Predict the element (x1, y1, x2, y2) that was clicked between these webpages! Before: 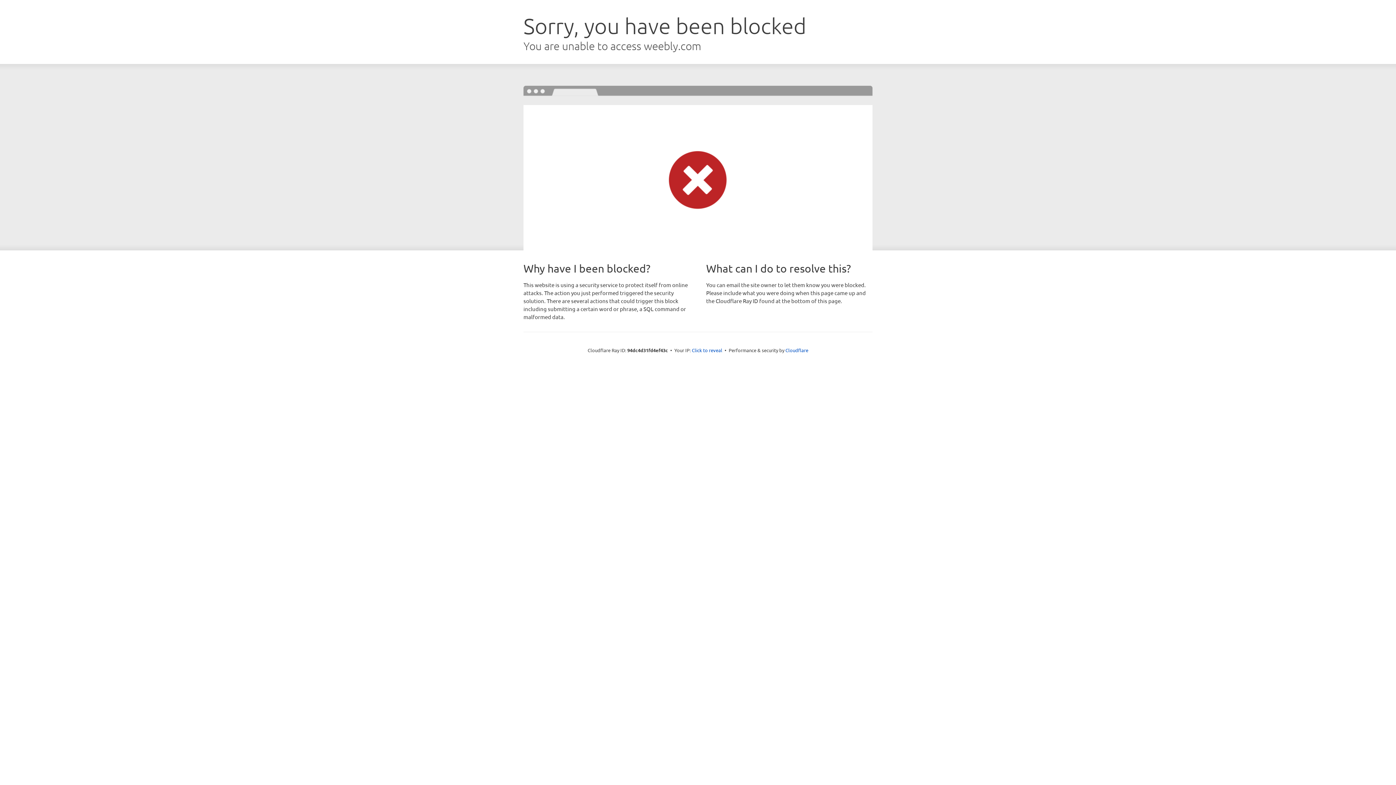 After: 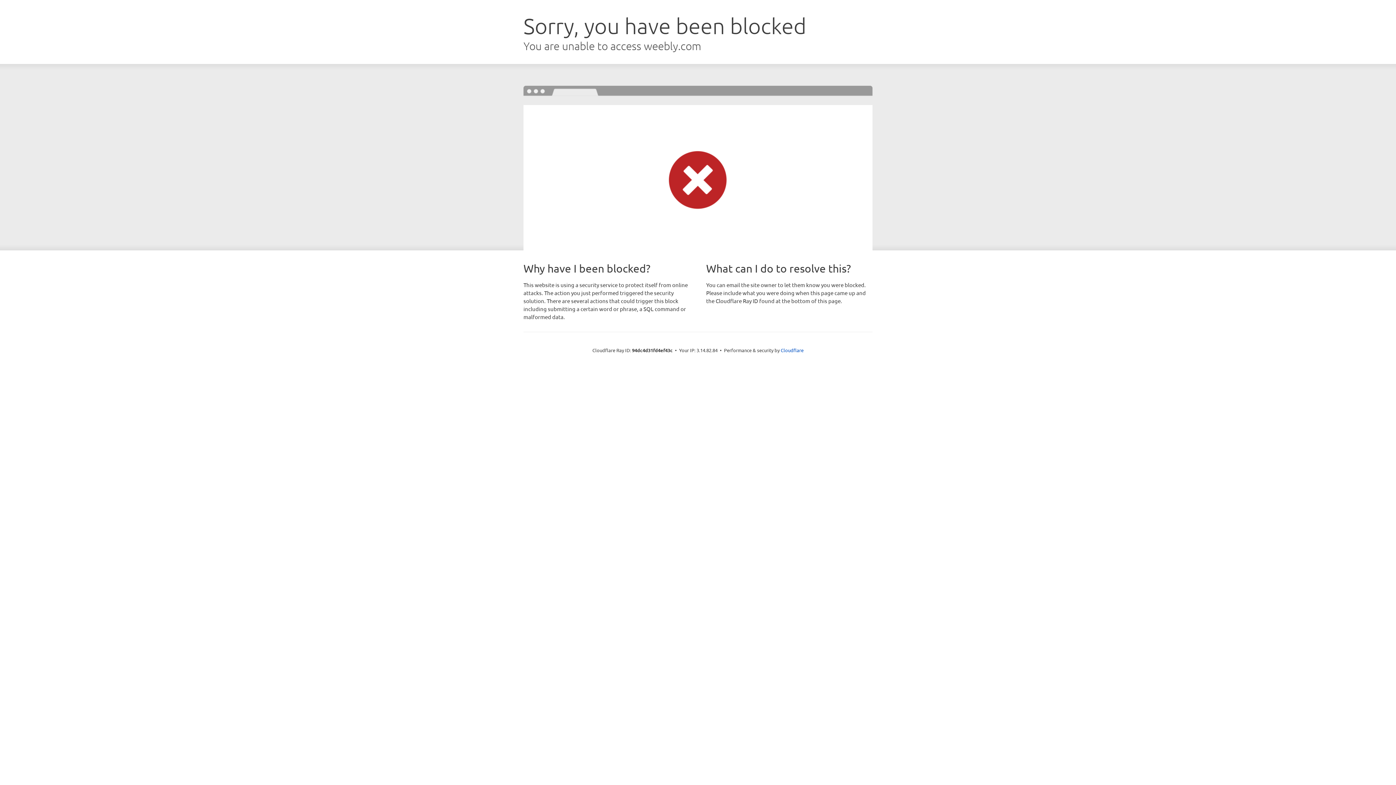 Action: bbox: (692, 346, 722, 353) label: Click to reveal